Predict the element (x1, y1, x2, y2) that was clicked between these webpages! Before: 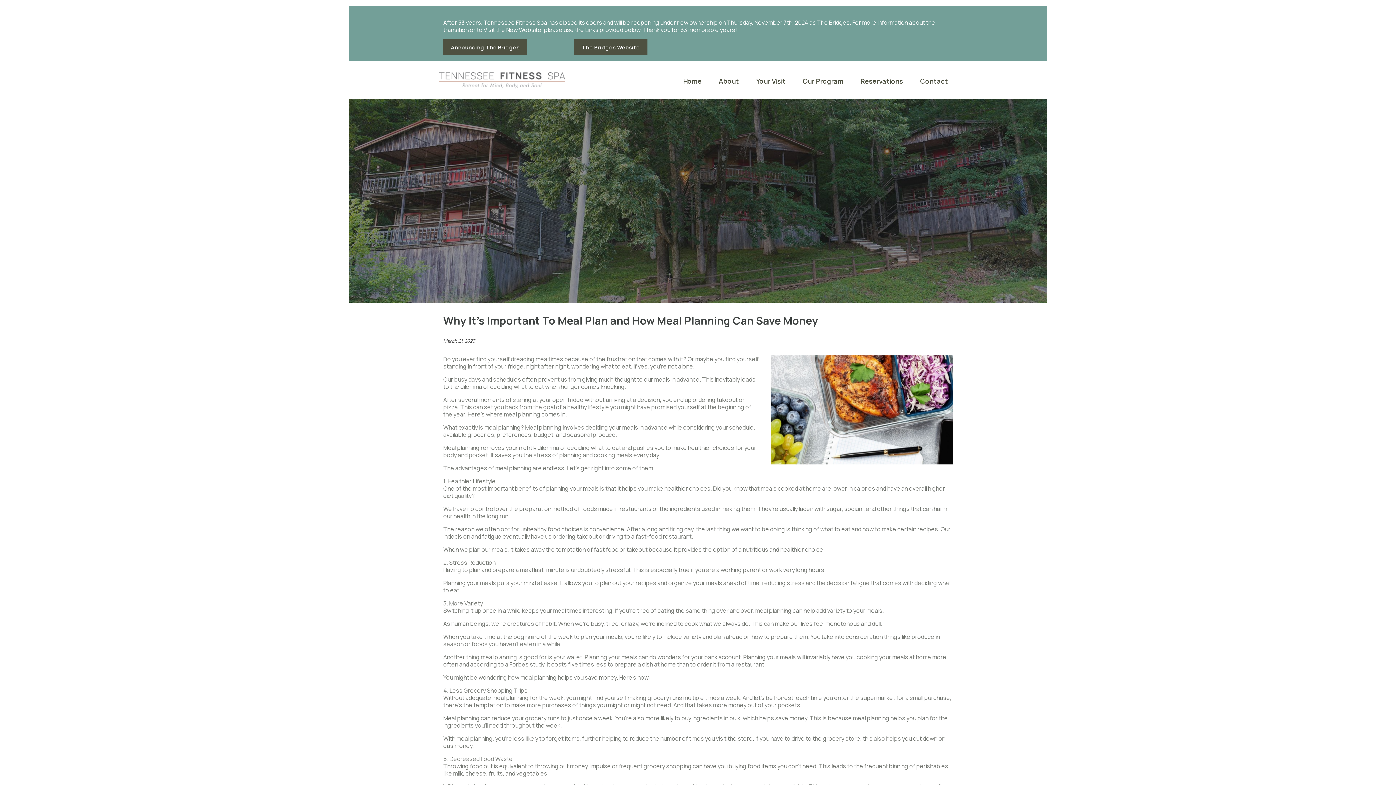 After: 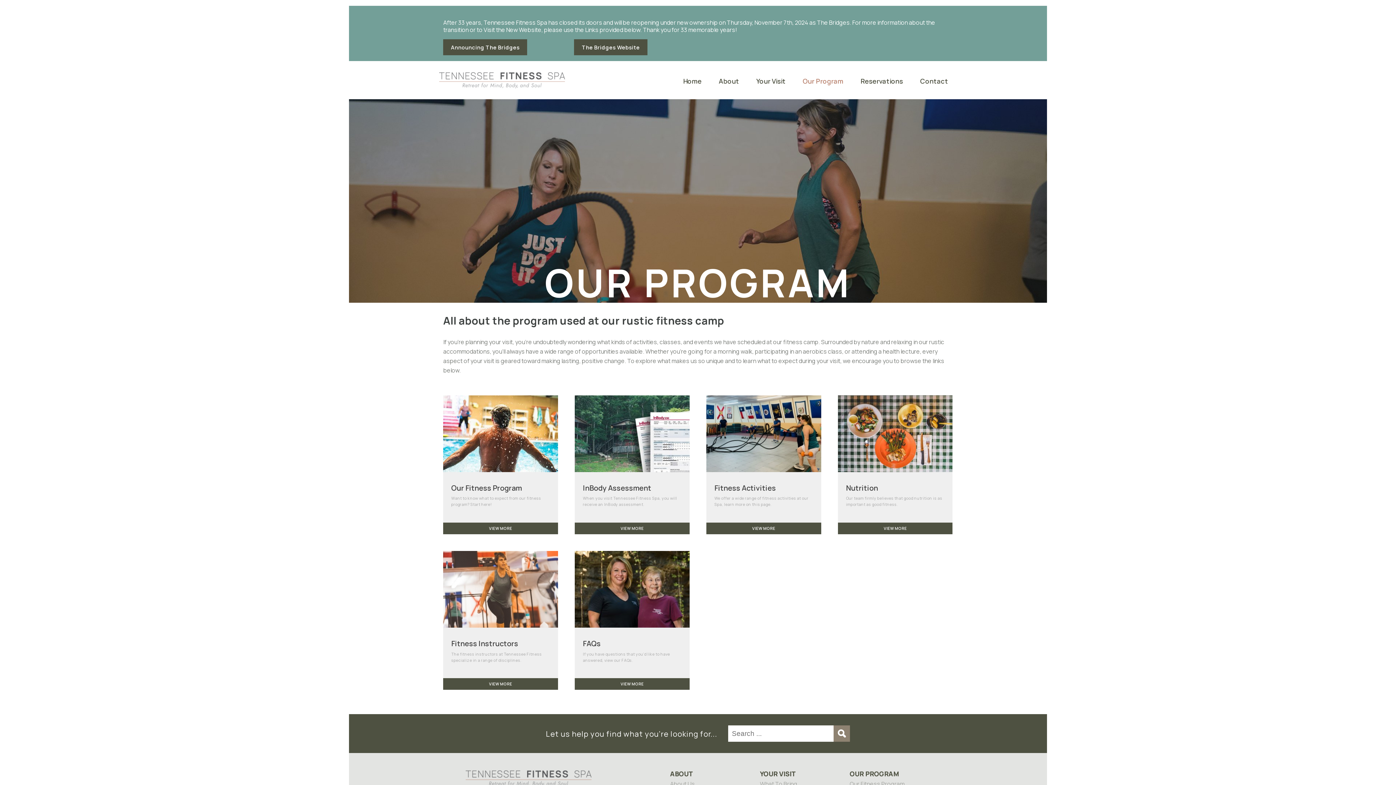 Action: bbox: (794, 63, 852, 98) label: Our Program